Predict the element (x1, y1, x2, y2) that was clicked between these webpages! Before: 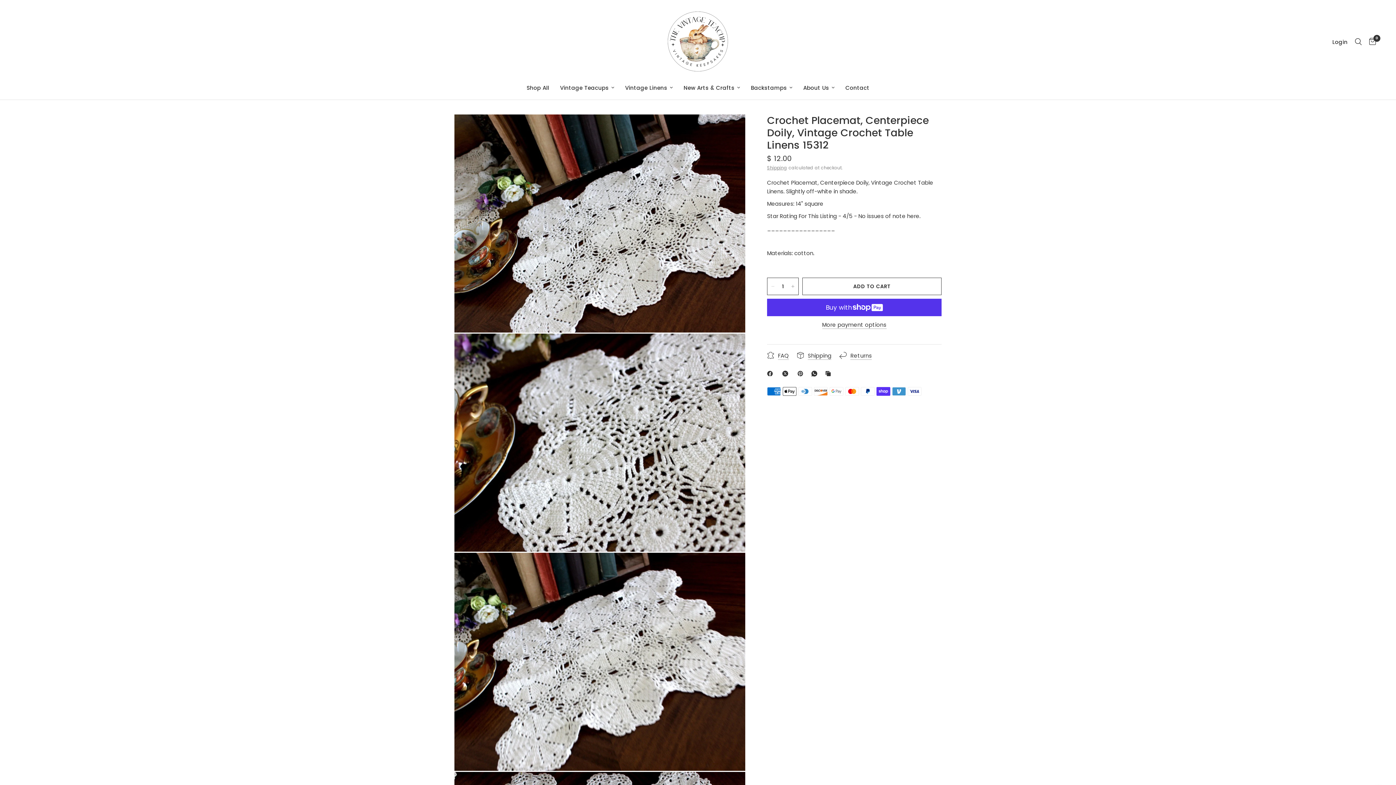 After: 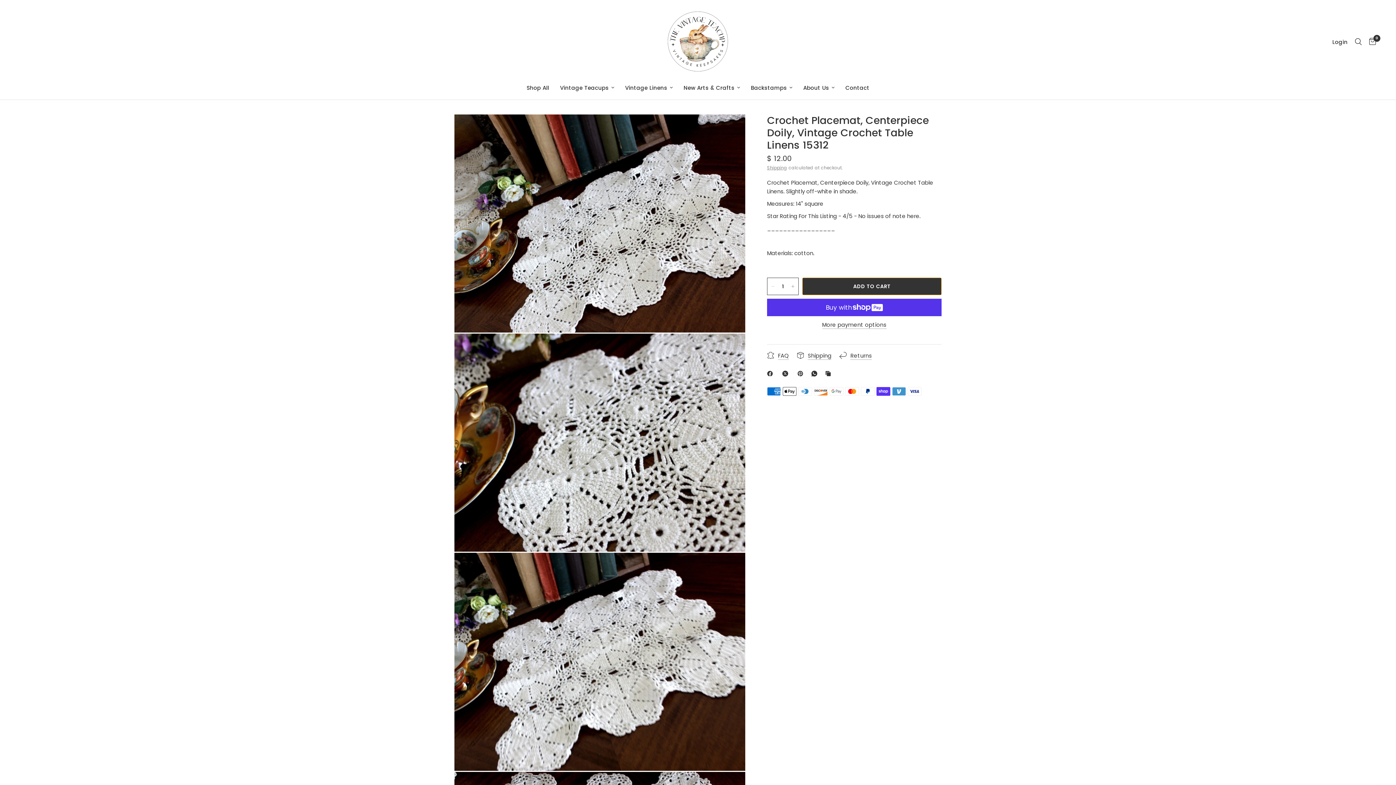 Action: bbox: (802, 277, 941, 295) label: ADD TO CART